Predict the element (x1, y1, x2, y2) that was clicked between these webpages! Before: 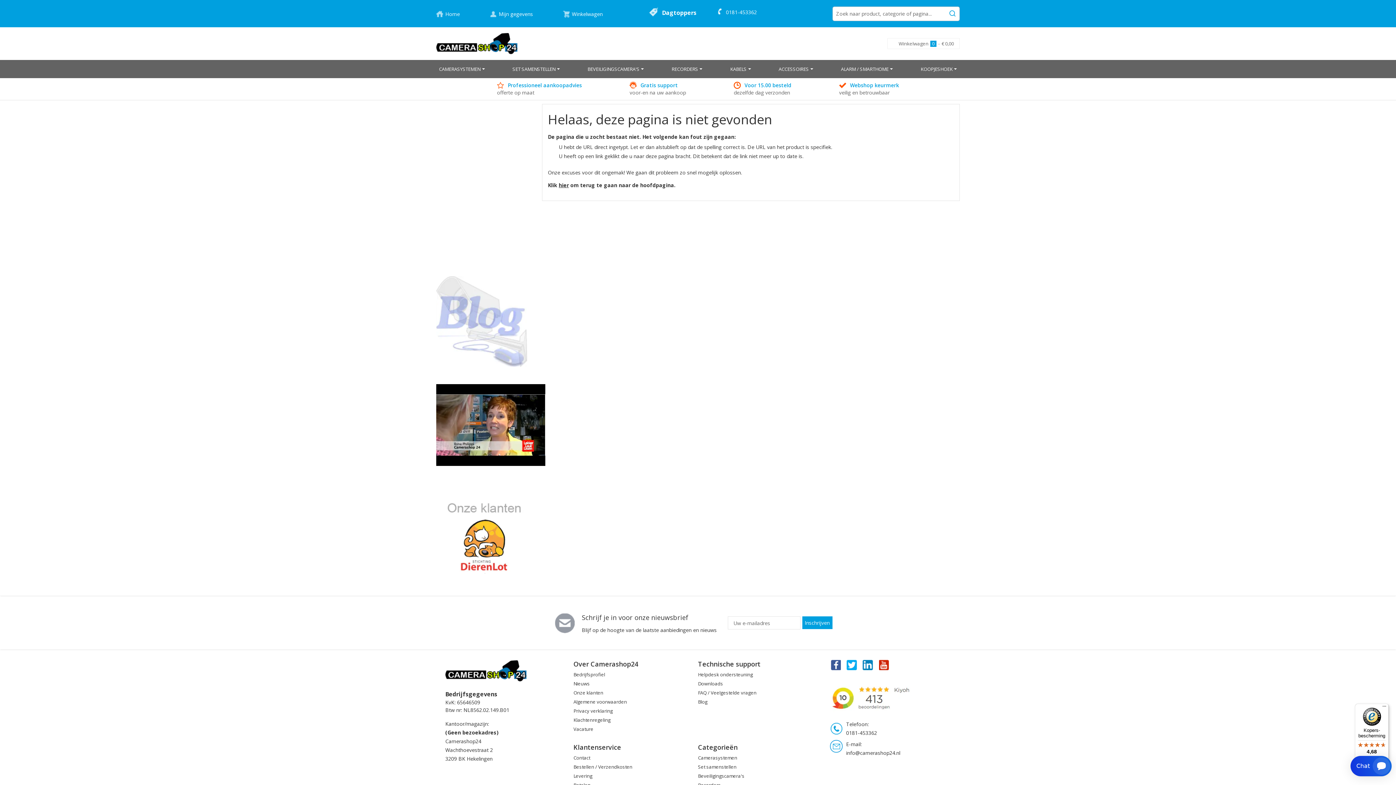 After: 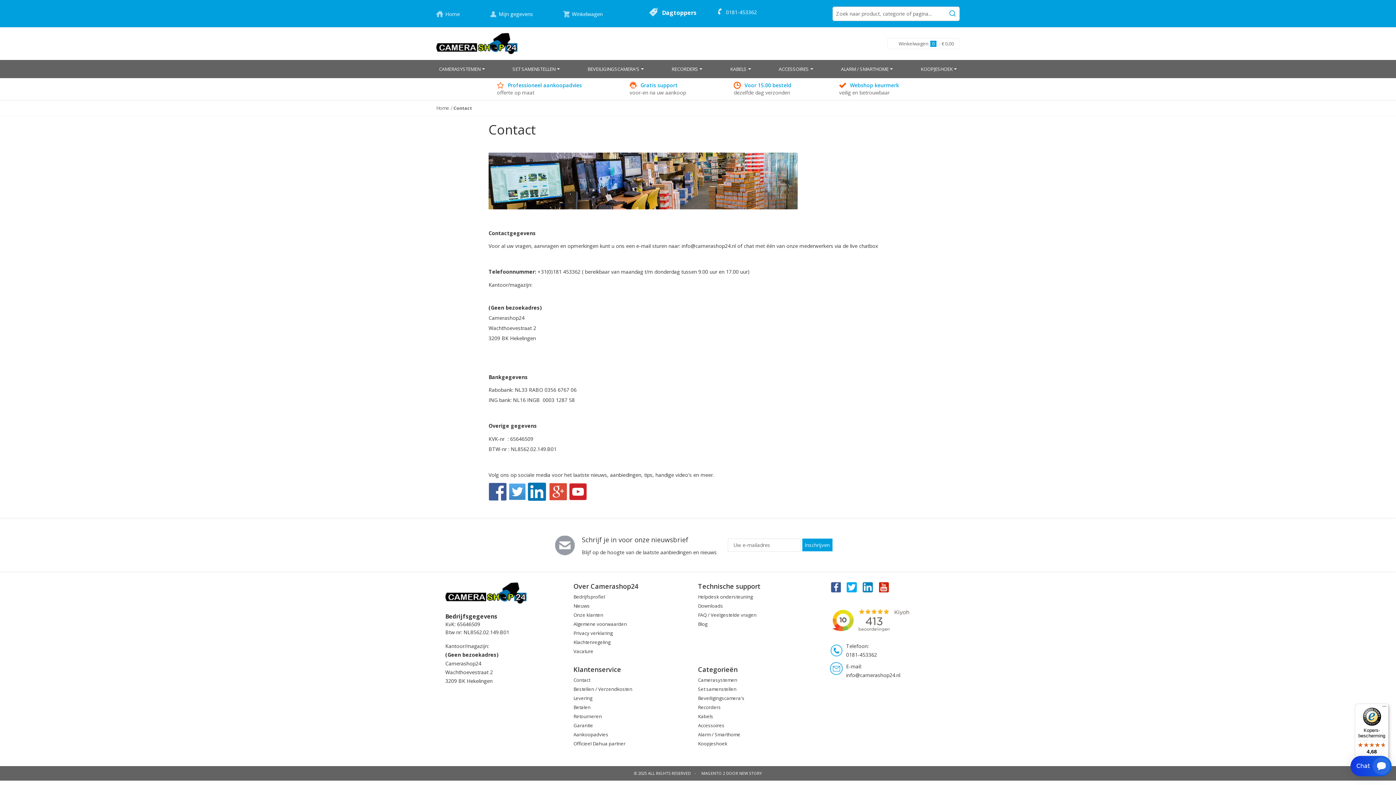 Action: label: Contact bbox: (573, 754, 590, 761)